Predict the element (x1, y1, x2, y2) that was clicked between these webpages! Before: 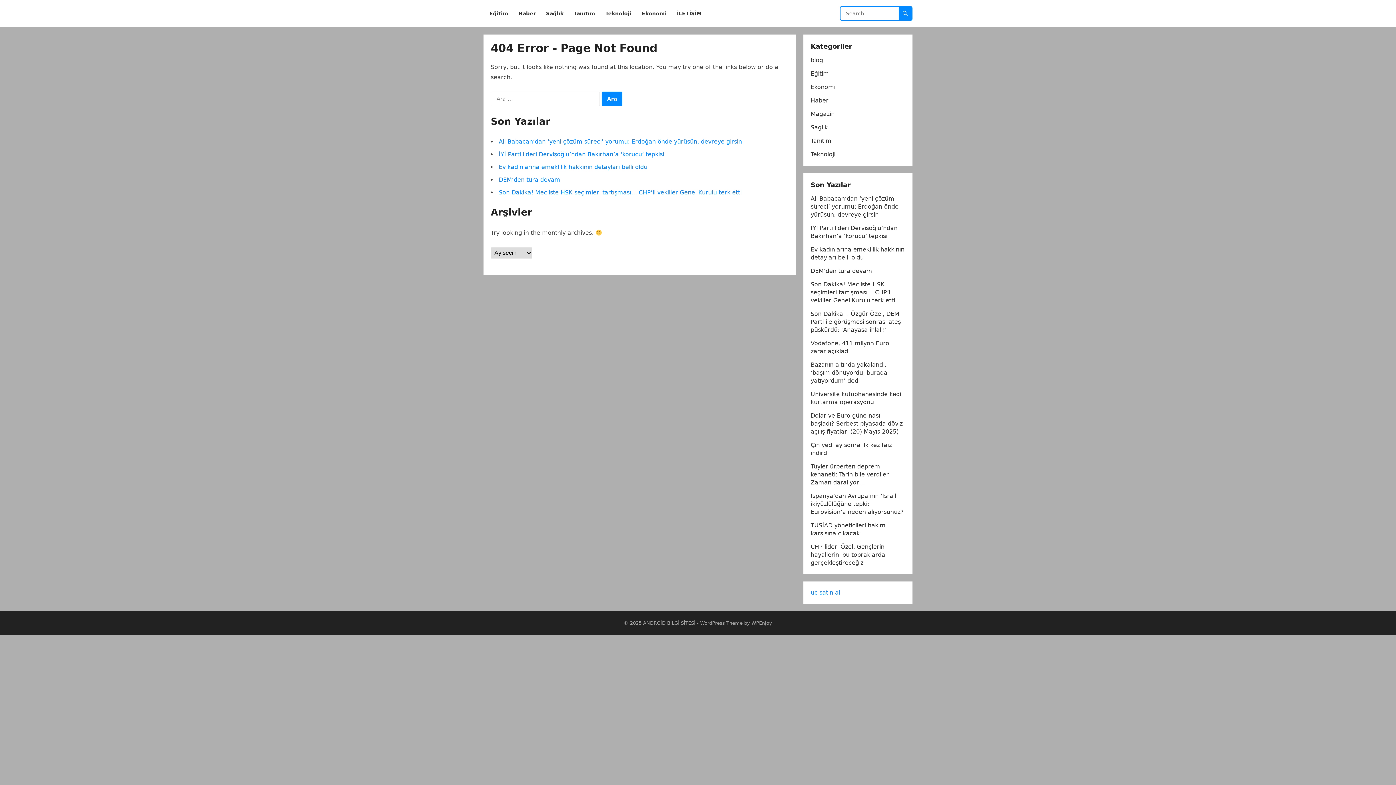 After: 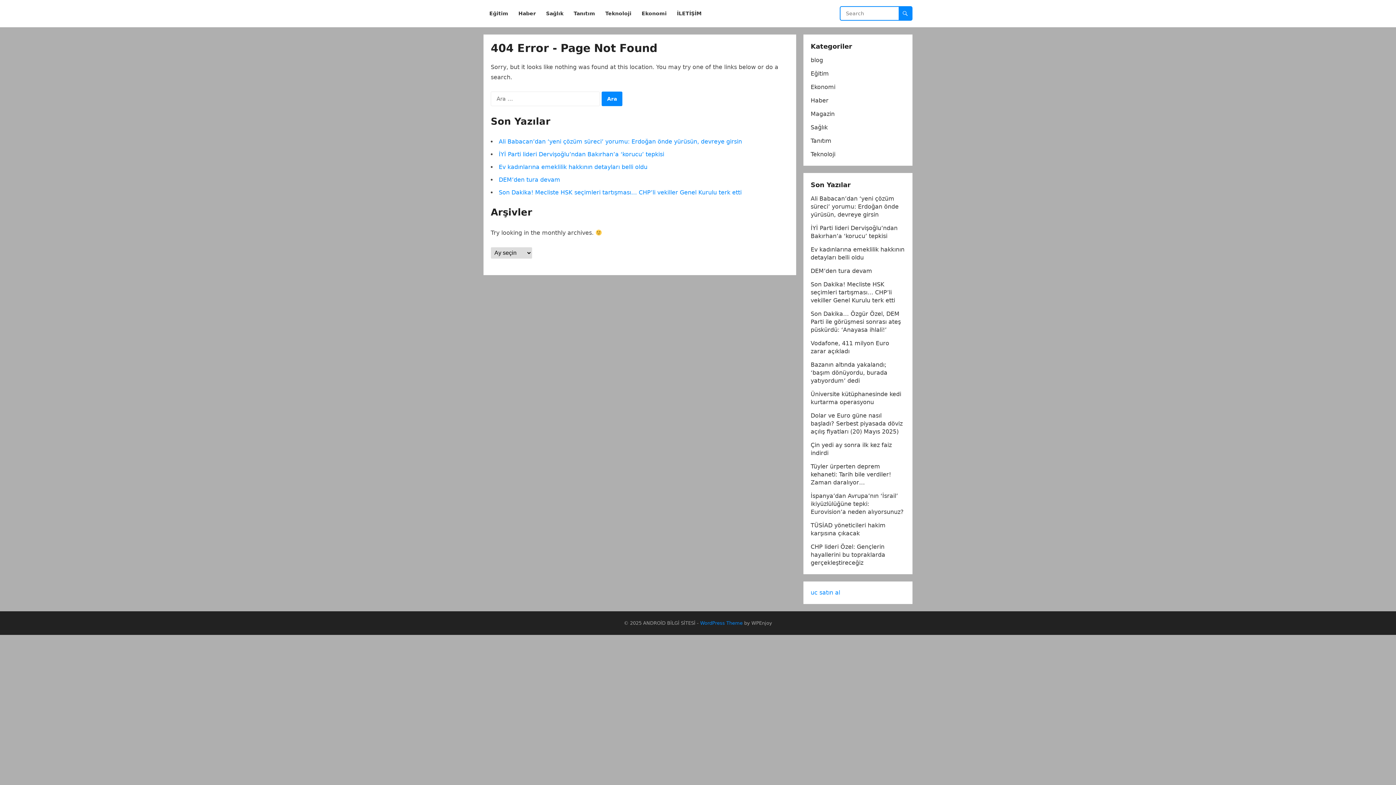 Action: bbox: (700, 620, 742, 626) label: WordPress Theme